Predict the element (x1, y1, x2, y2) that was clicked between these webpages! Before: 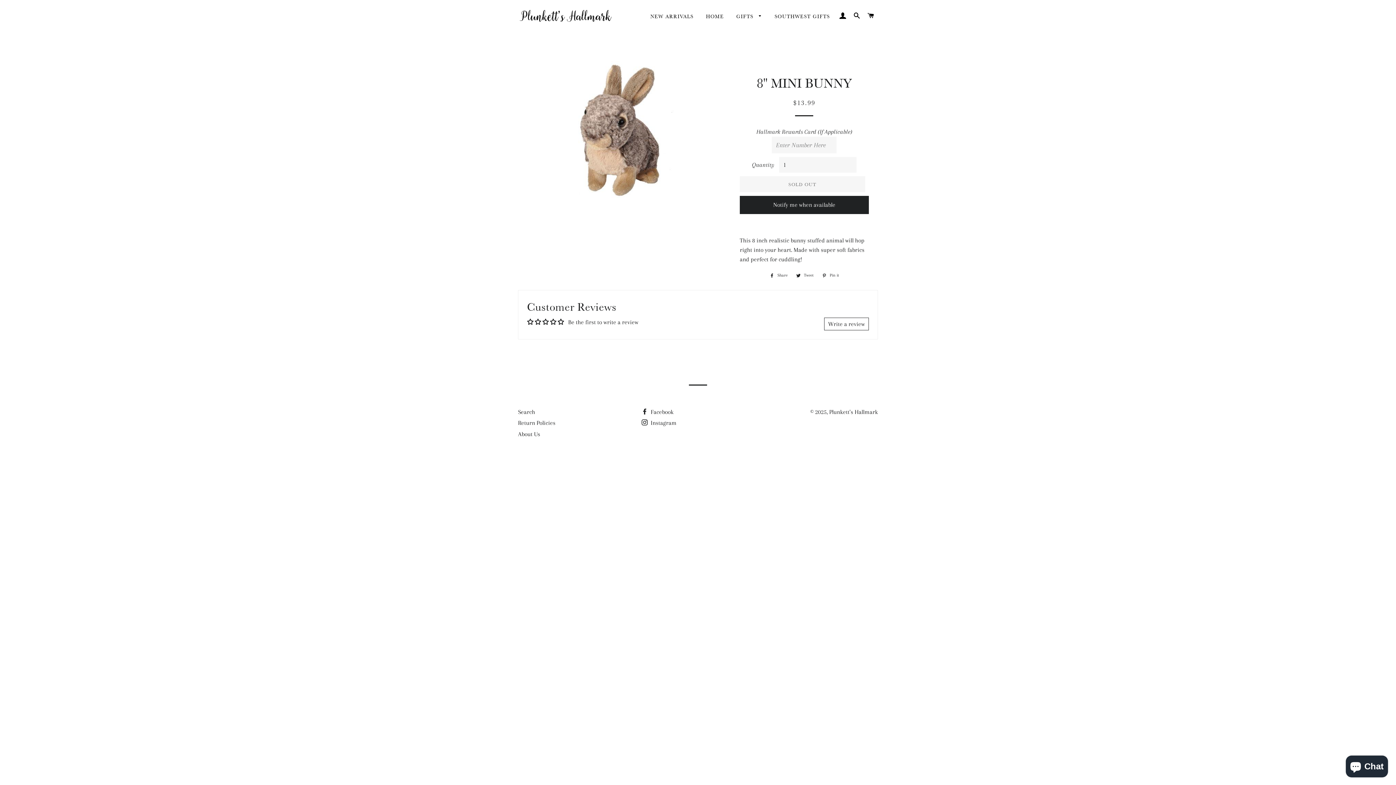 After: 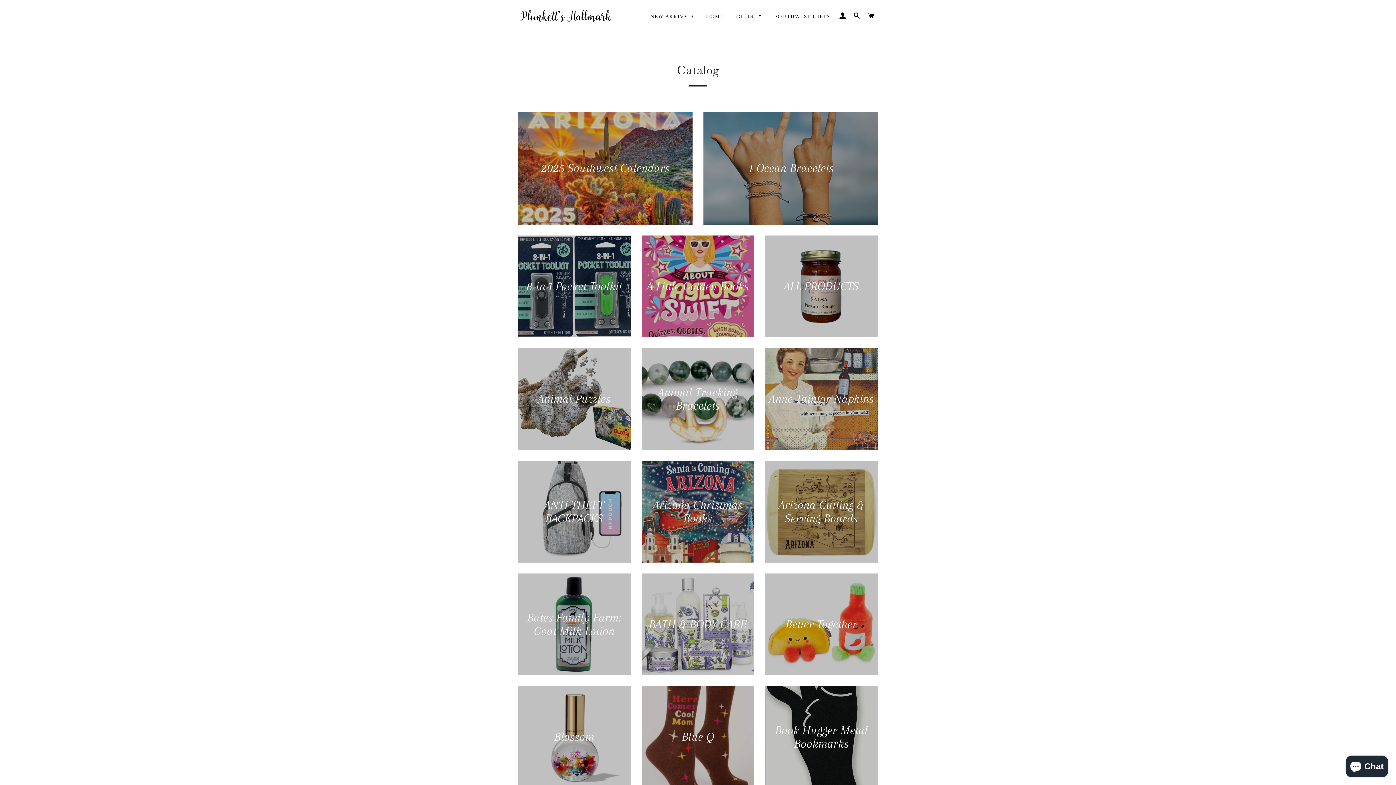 Action: bbox: (731, 7, 767, 25) label: GIFTS 